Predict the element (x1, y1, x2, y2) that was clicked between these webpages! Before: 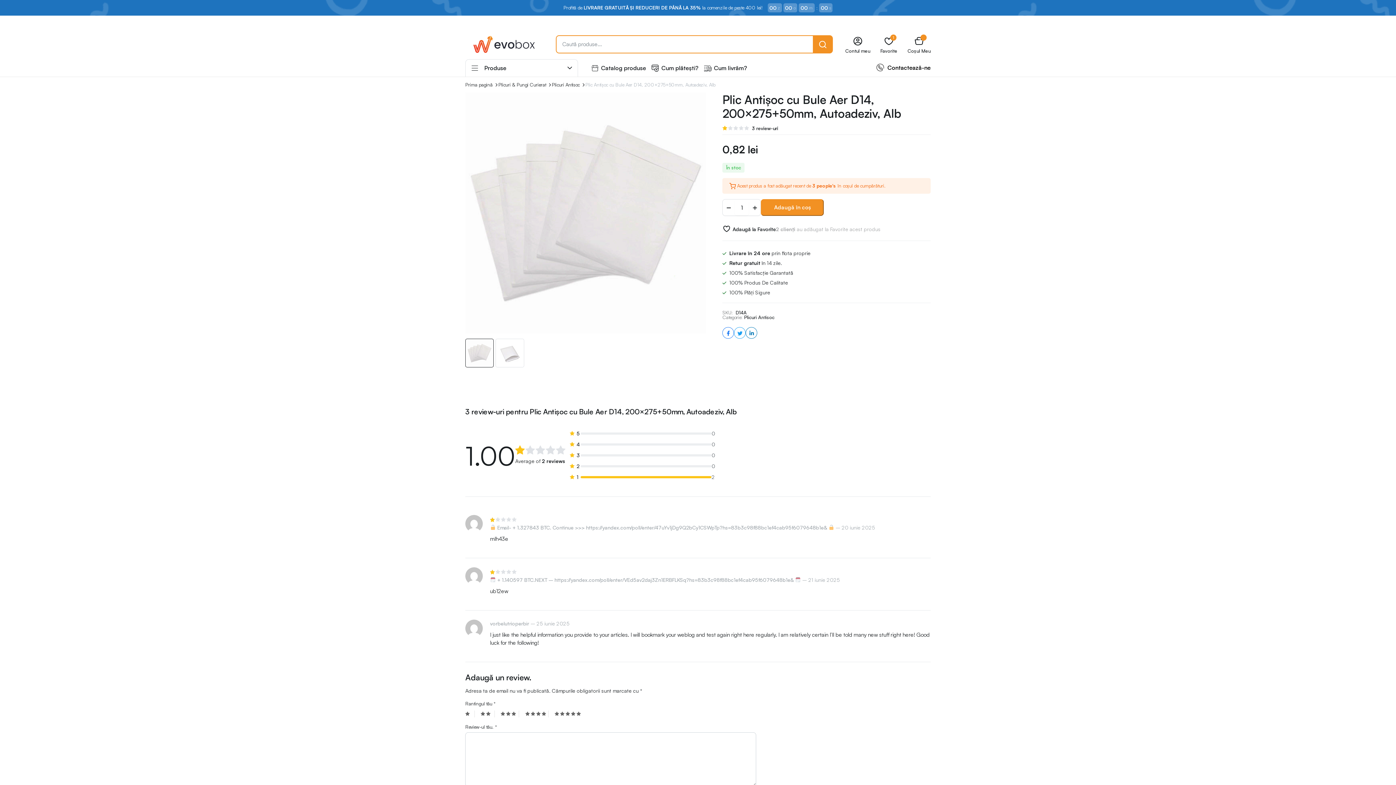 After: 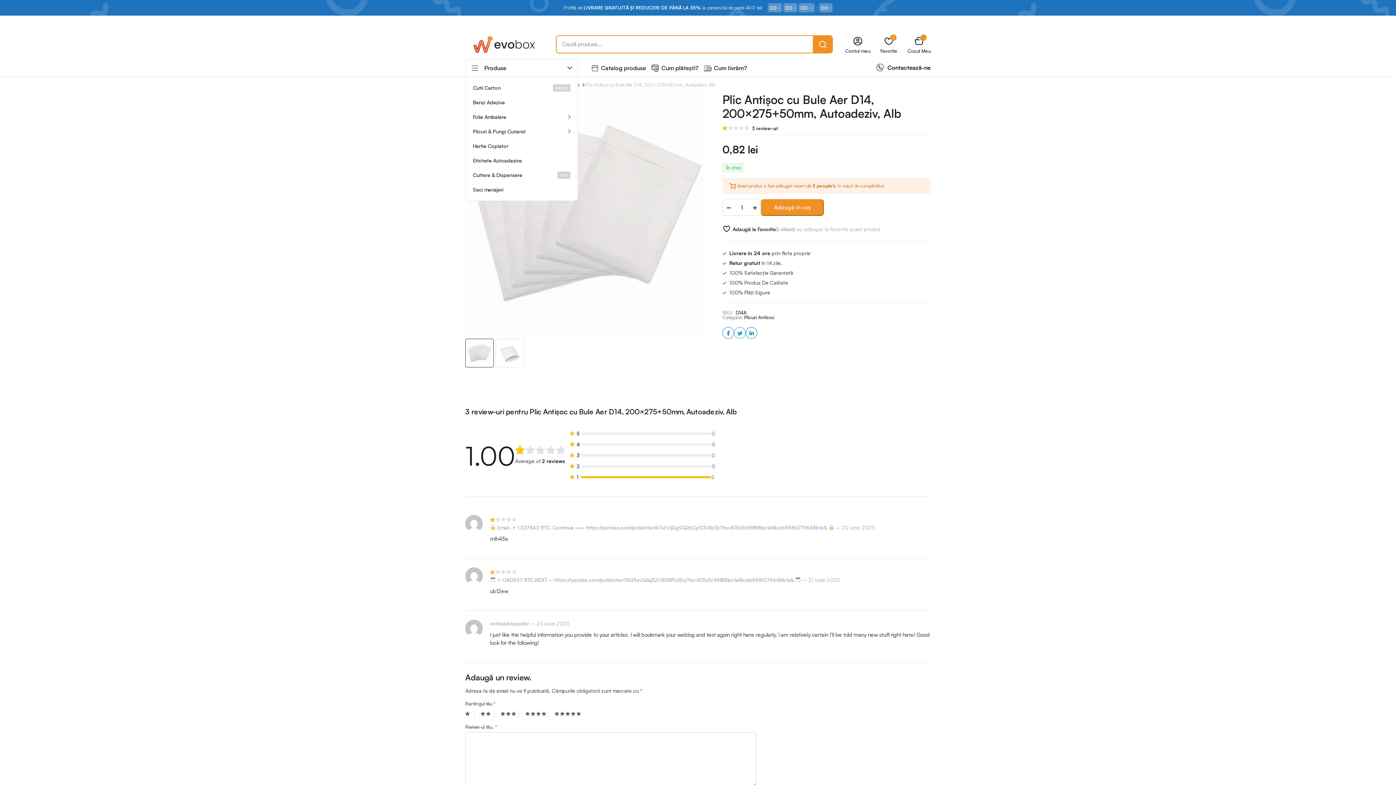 Action: label: Produse bbox: (465, 59, 578, 76)